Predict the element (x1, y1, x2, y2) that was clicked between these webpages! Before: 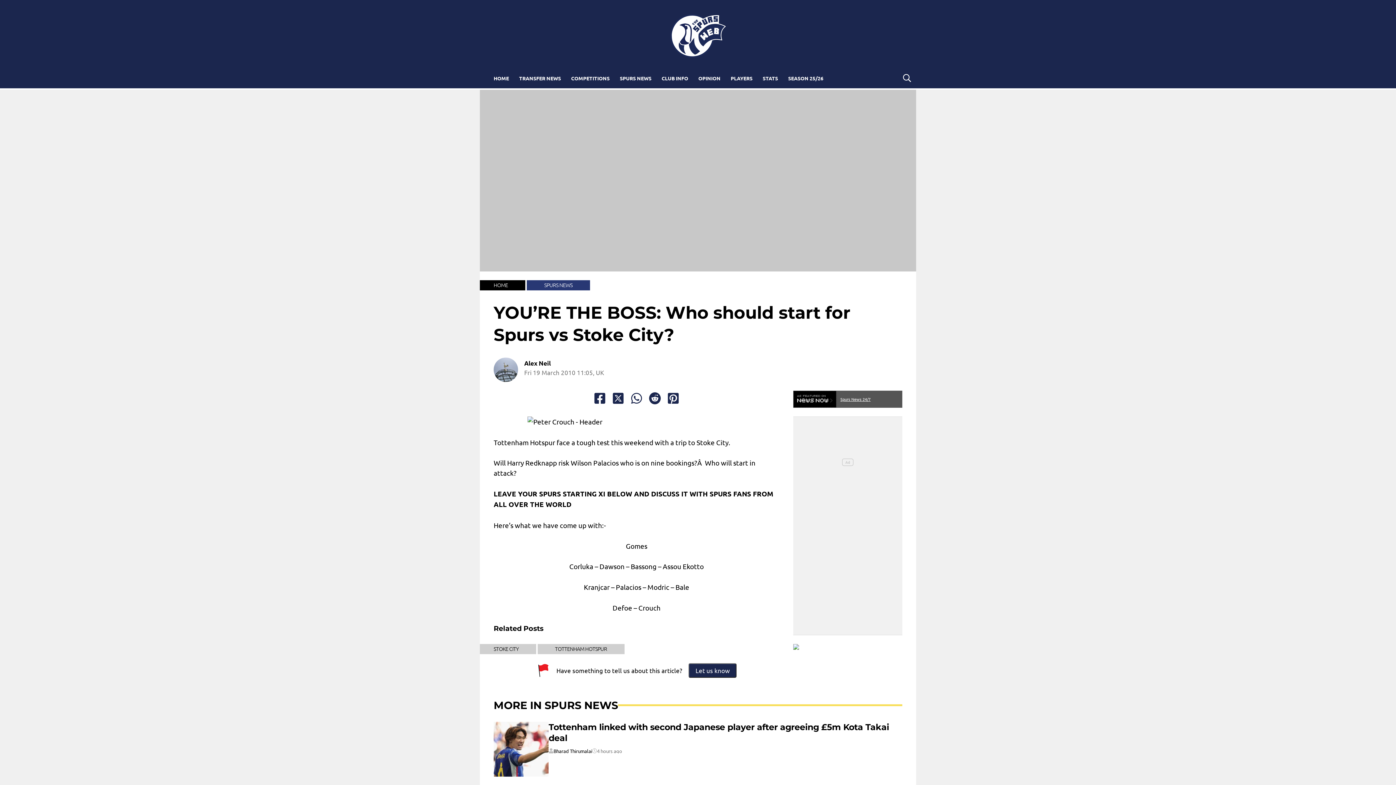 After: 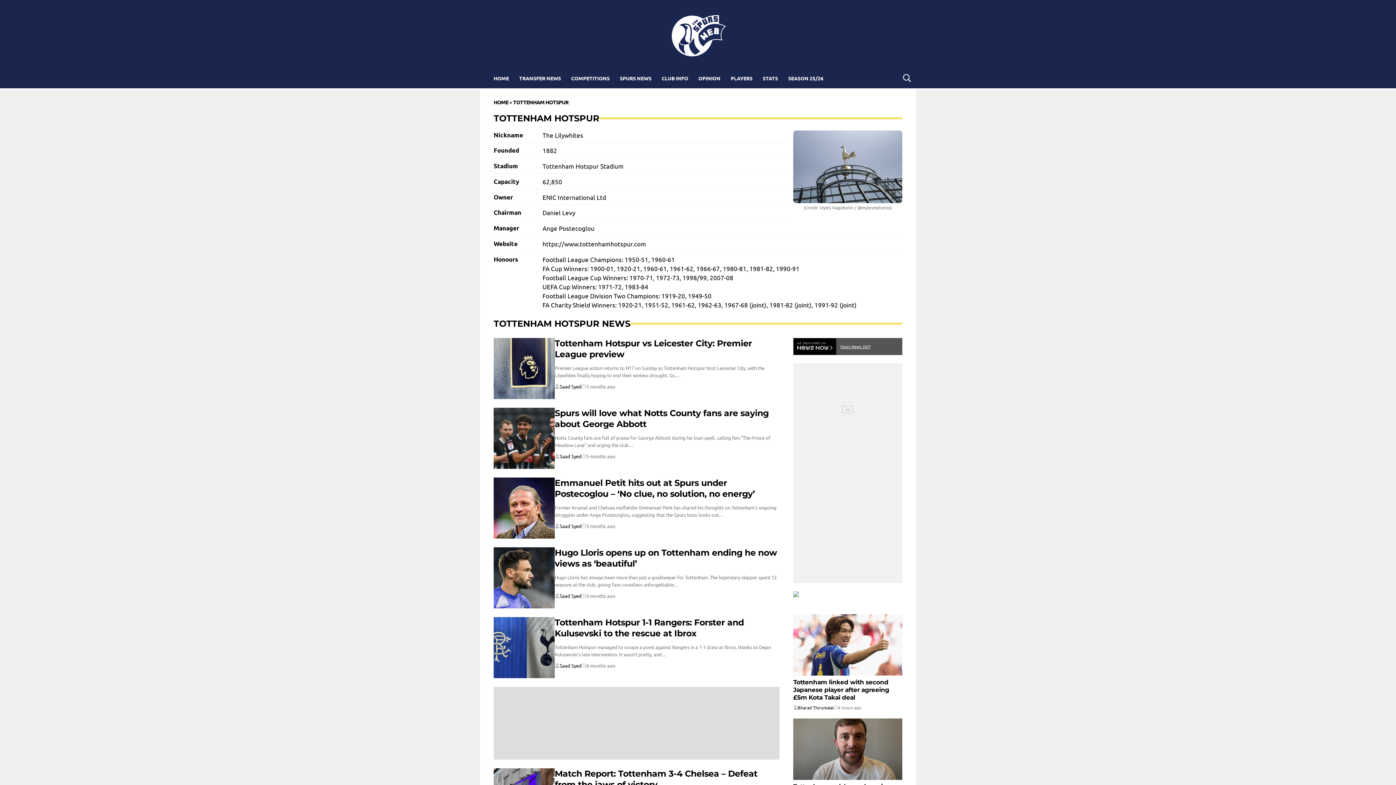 Action: bbox: (537, 644, 624, 654) label: TOTTENHAM HOTSPUR